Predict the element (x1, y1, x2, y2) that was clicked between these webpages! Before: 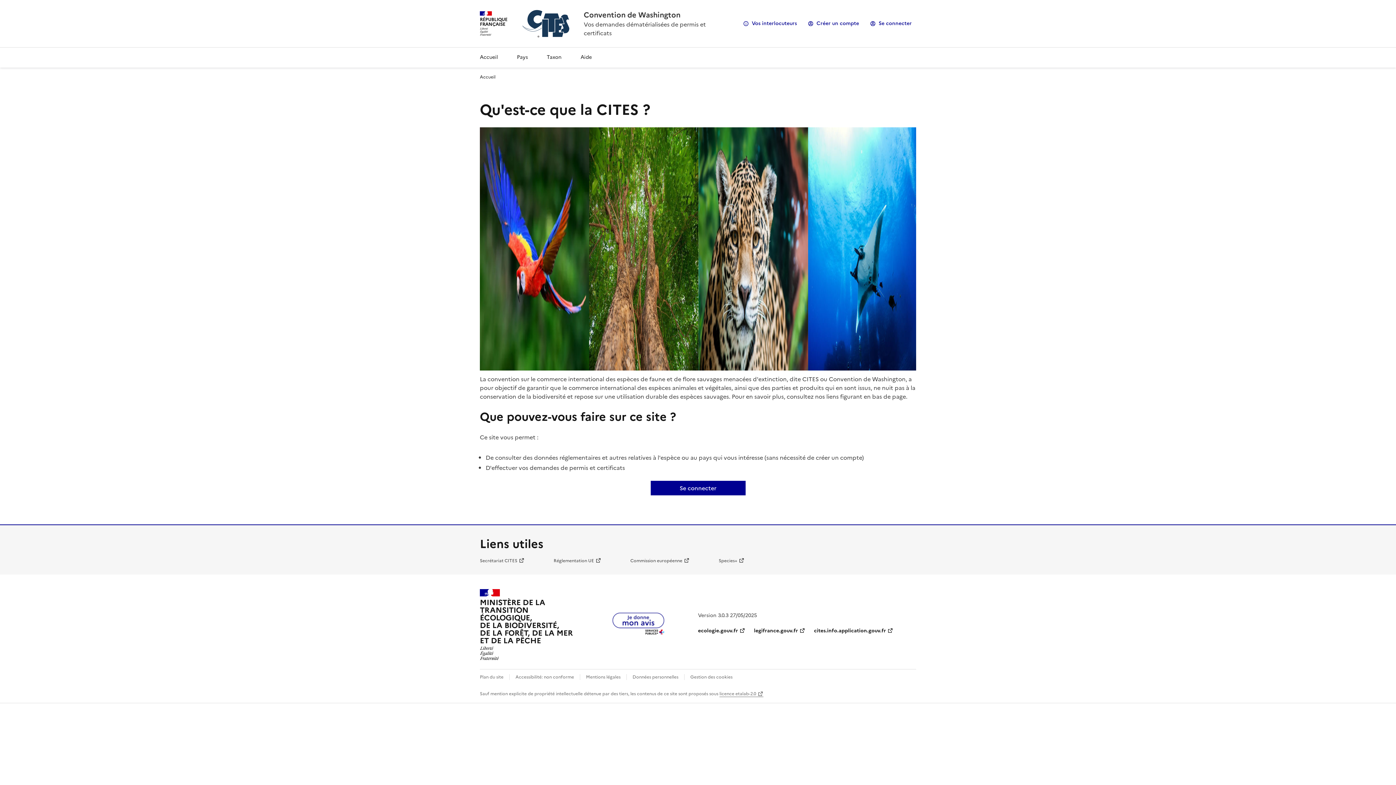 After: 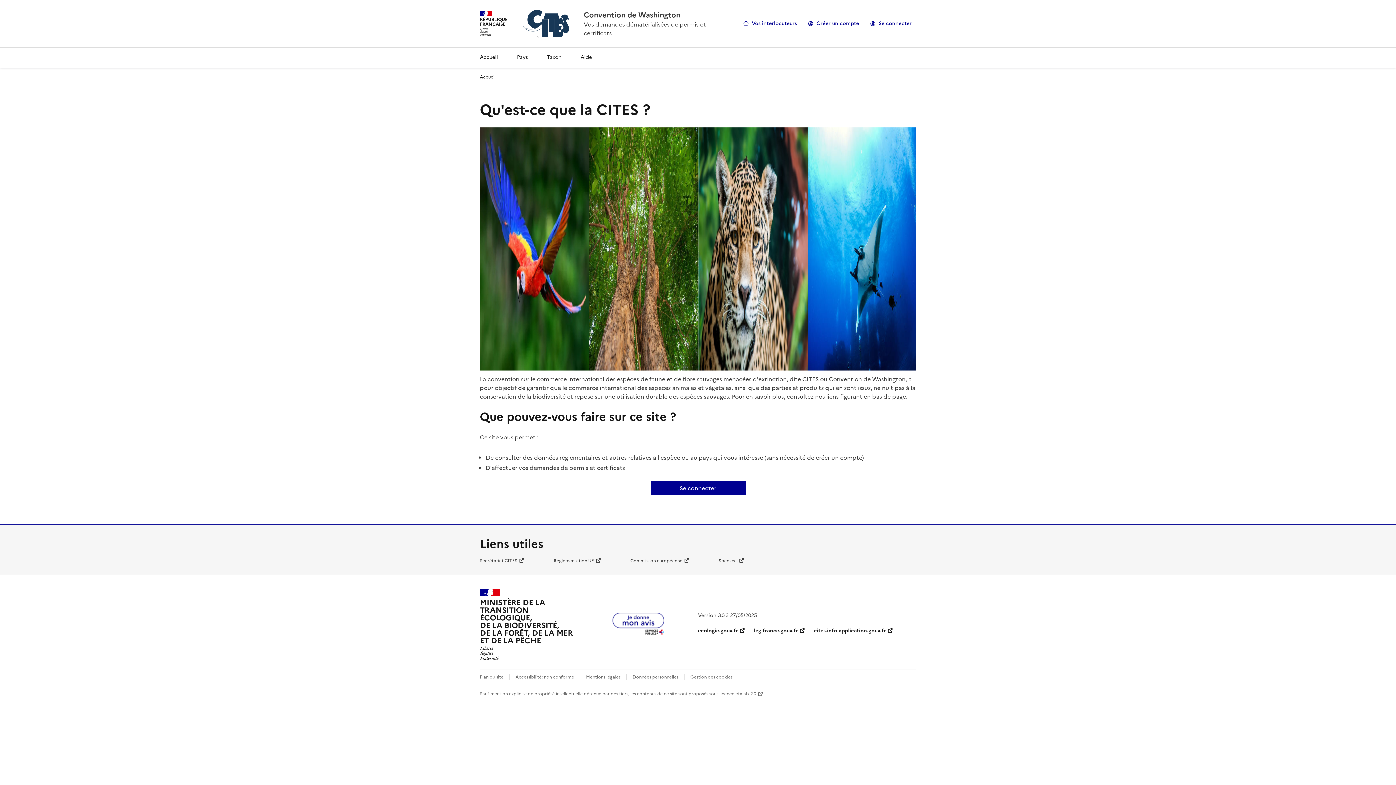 Action: bbox: (515, 674, 574, 680) label: Accessibilité: non conforme